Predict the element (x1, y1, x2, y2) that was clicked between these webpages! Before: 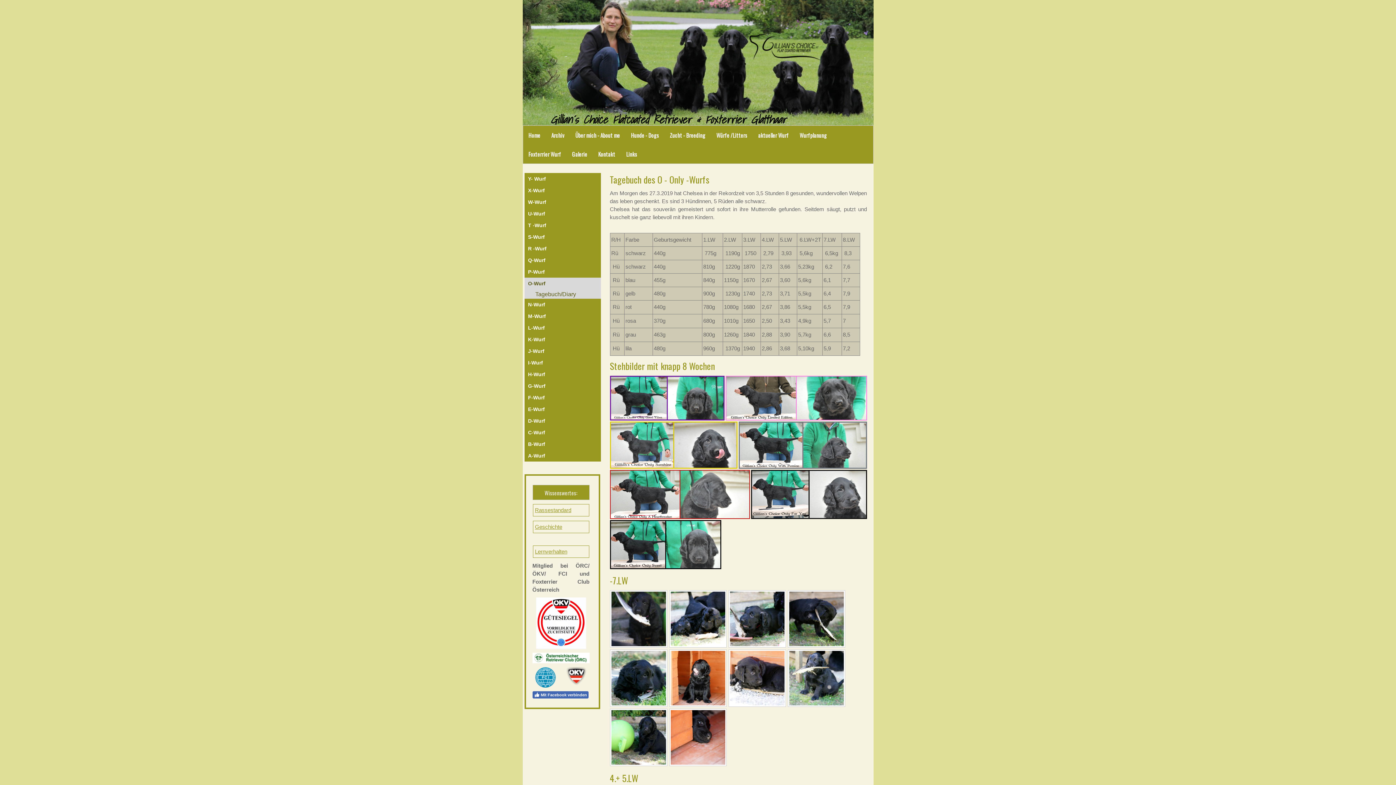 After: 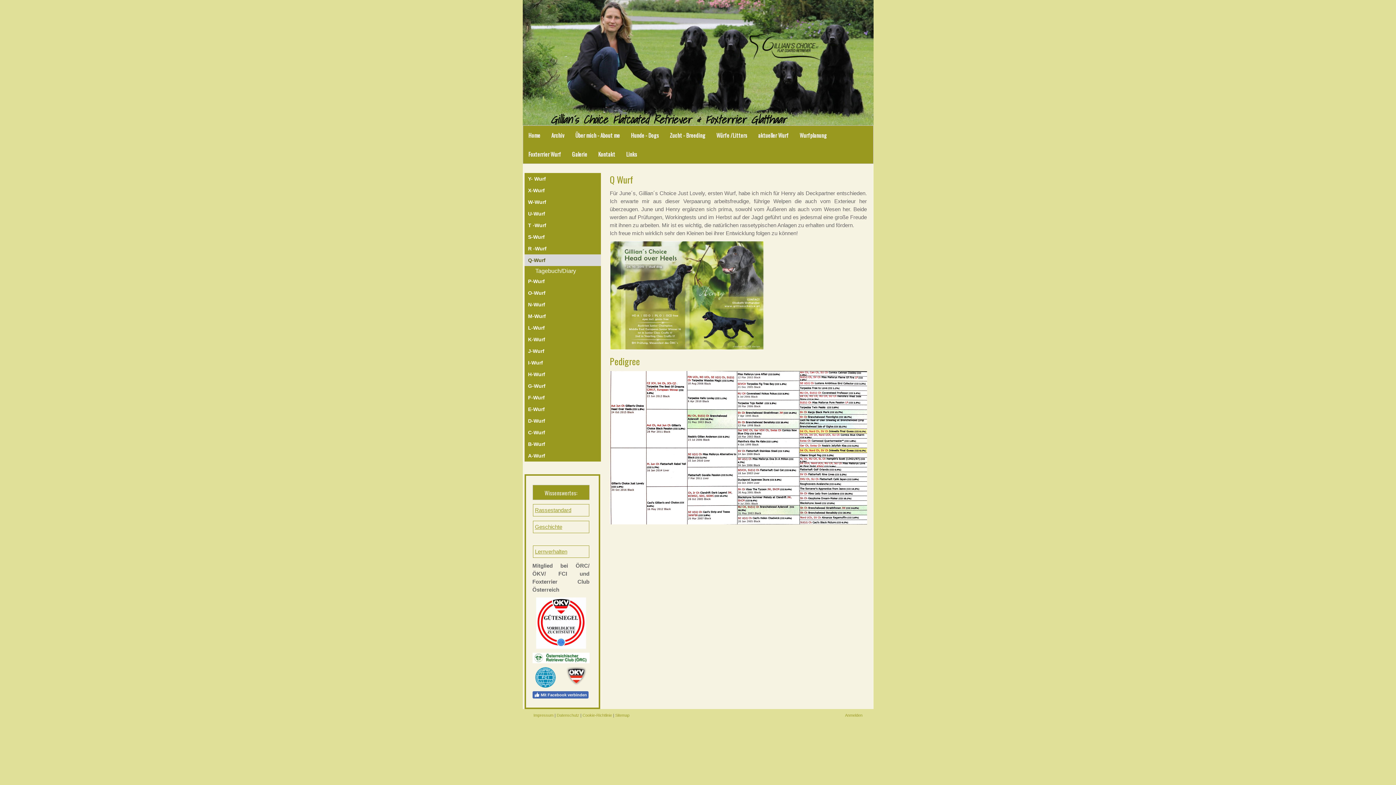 Action: bbox: (524, 254, 600, 266) label: Q-Wurf